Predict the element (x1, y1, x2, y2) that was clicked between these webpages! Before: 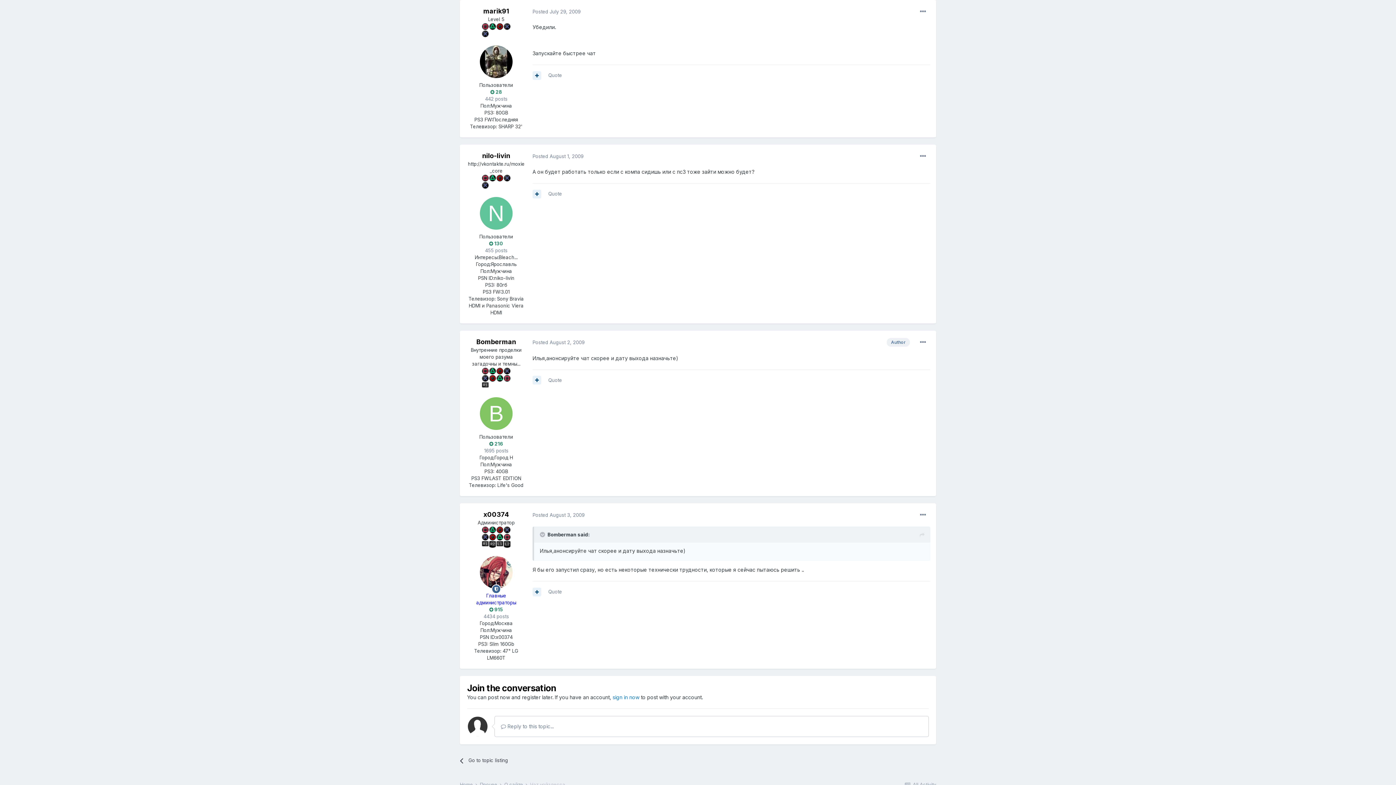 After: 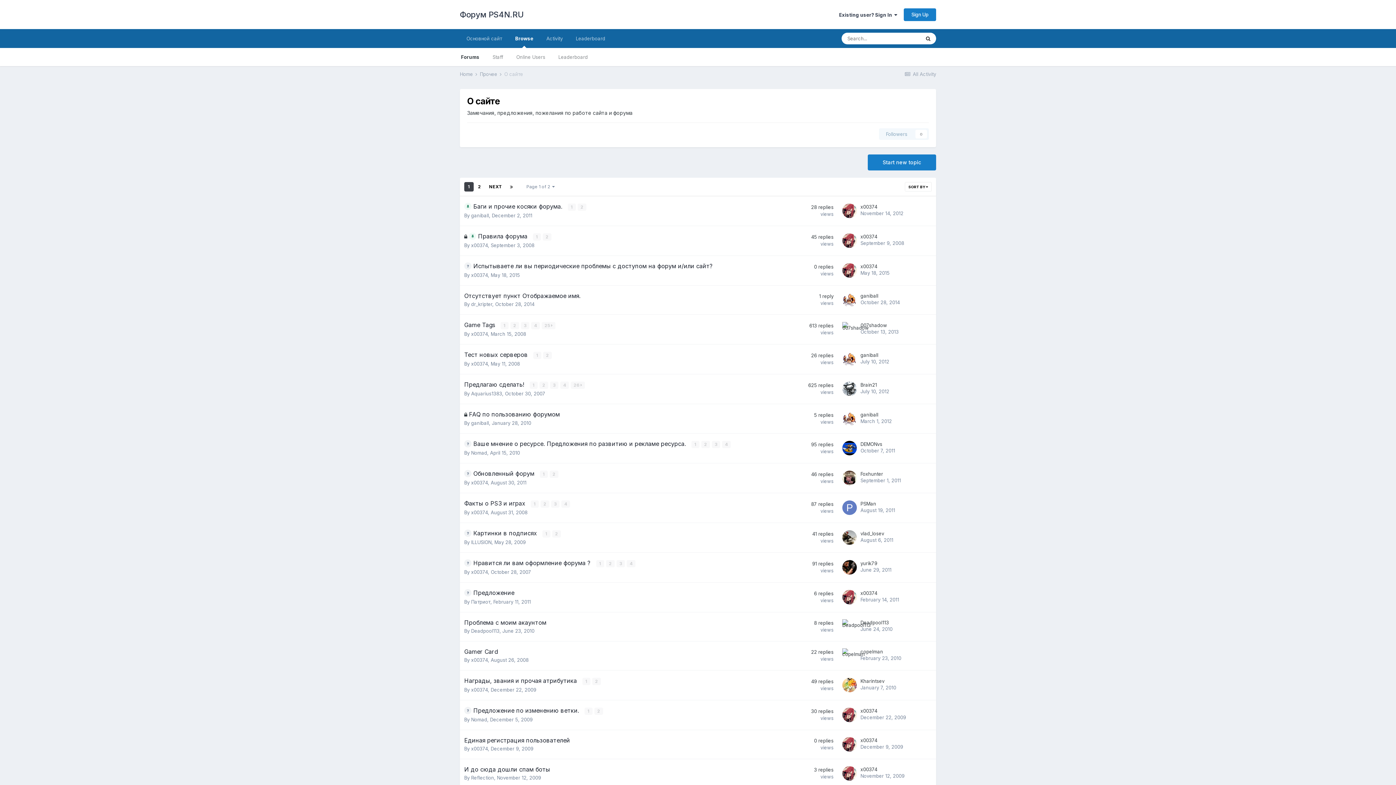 Action: label: Go to topic listing bbox: (460, 752, 587, 769)